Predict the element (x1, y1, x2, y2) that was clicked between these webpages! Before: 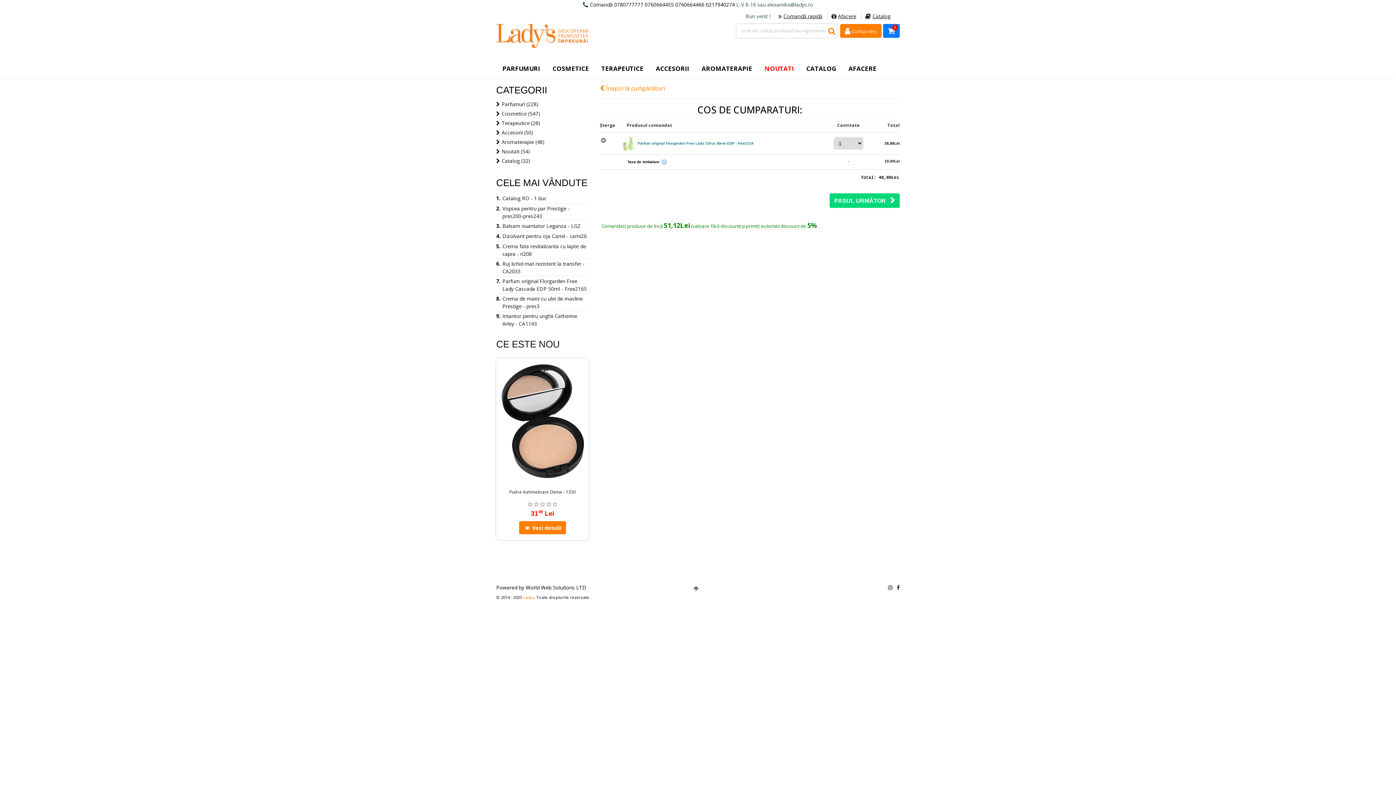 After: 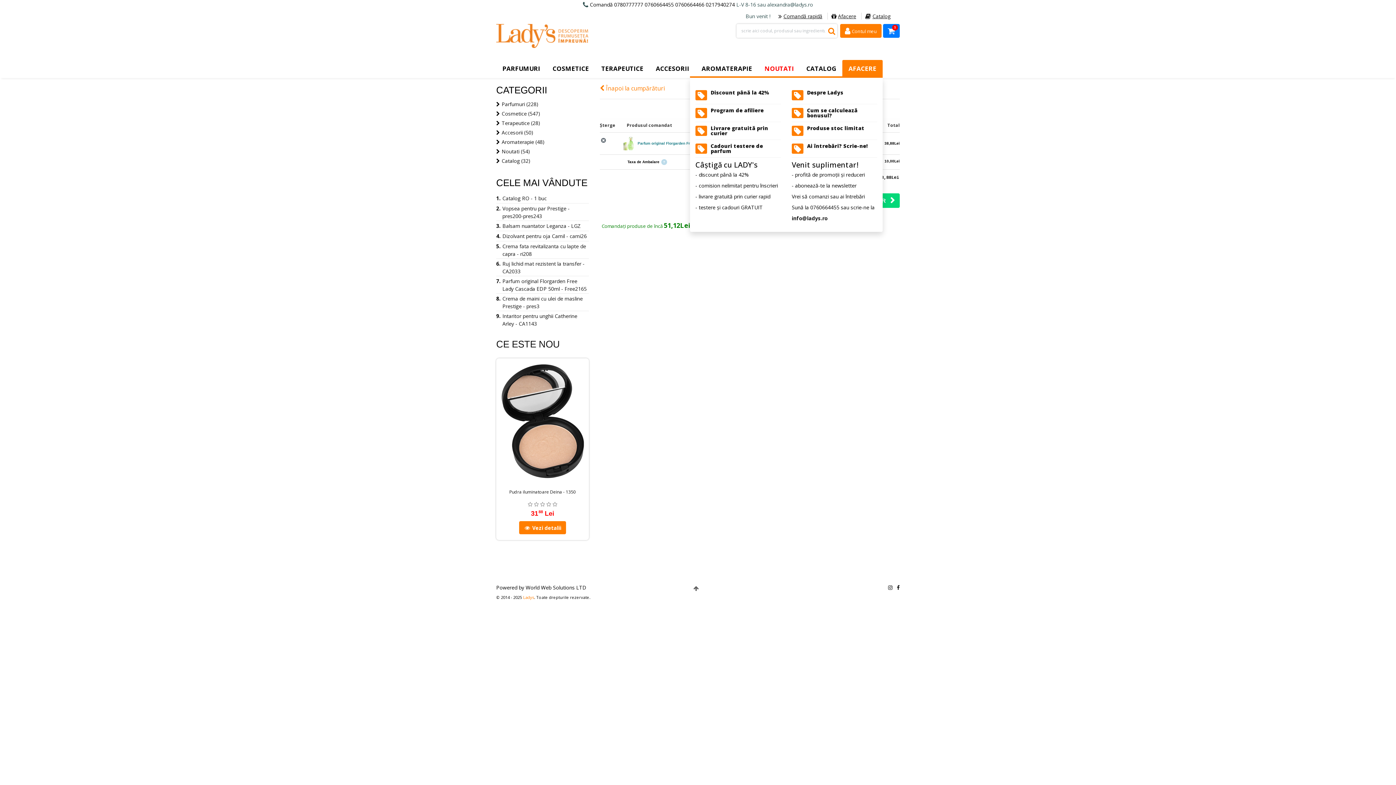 Action: bbox: (842, 60, 882, 77) label: AFACERE